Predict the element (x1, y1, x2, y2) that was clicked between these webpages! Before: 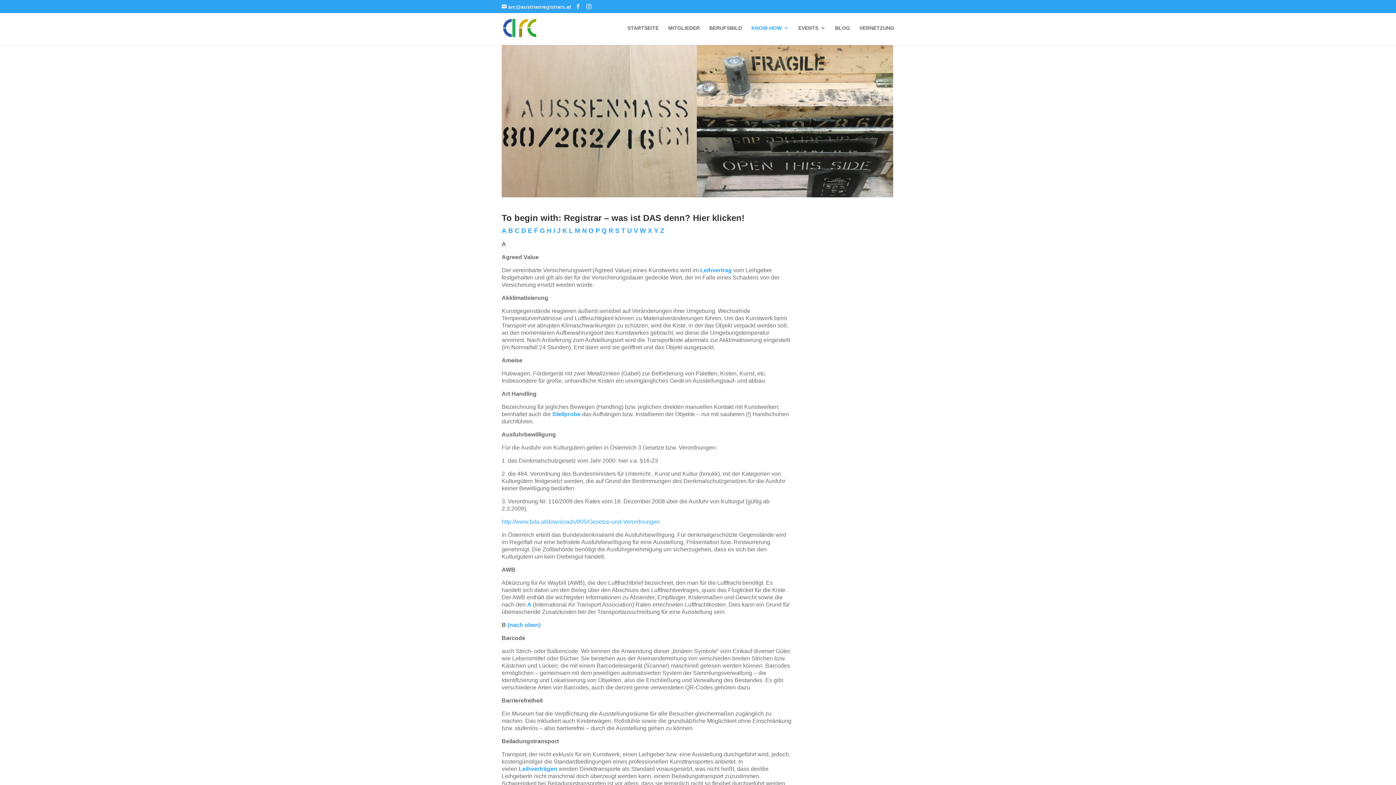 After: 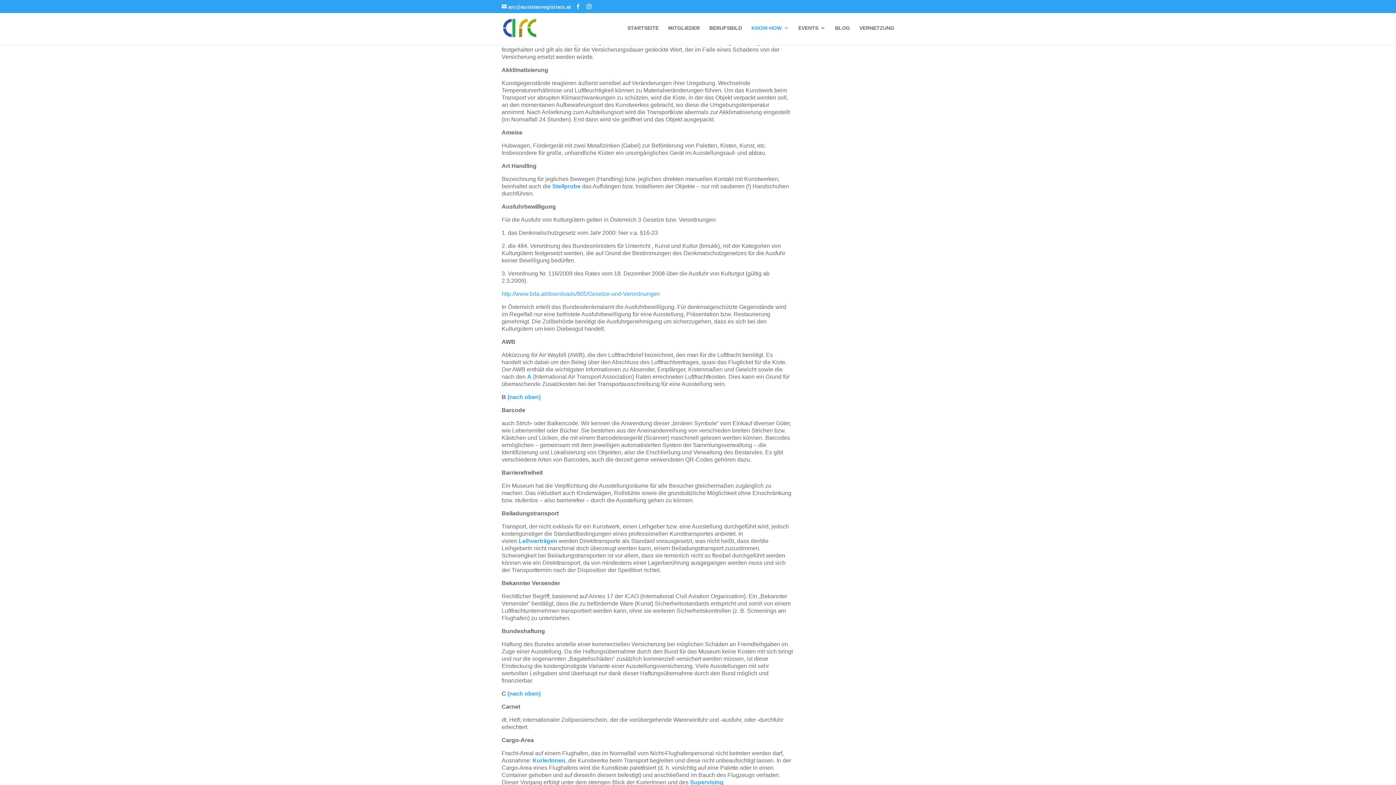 Action: label:  (nach oben) bbox: (506, 622, 540, 628)